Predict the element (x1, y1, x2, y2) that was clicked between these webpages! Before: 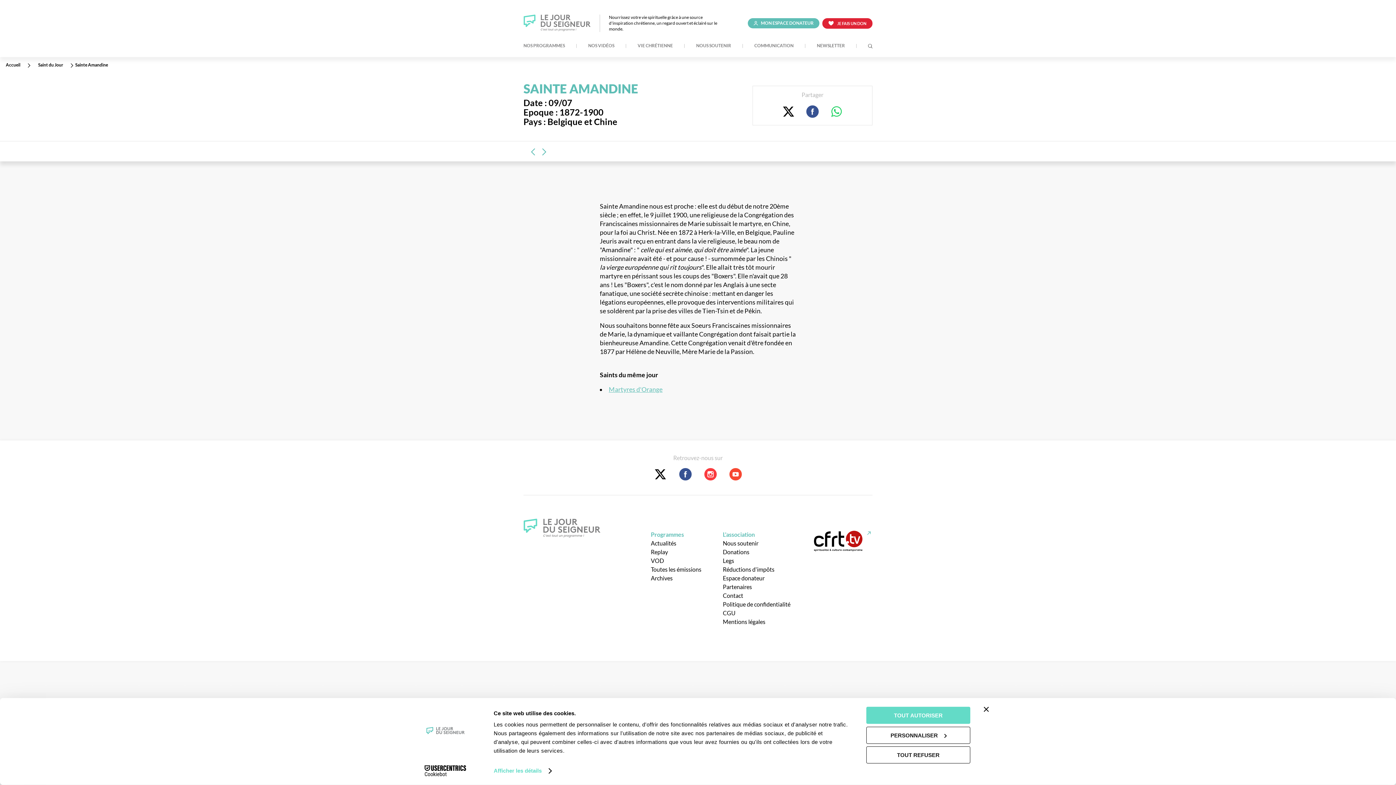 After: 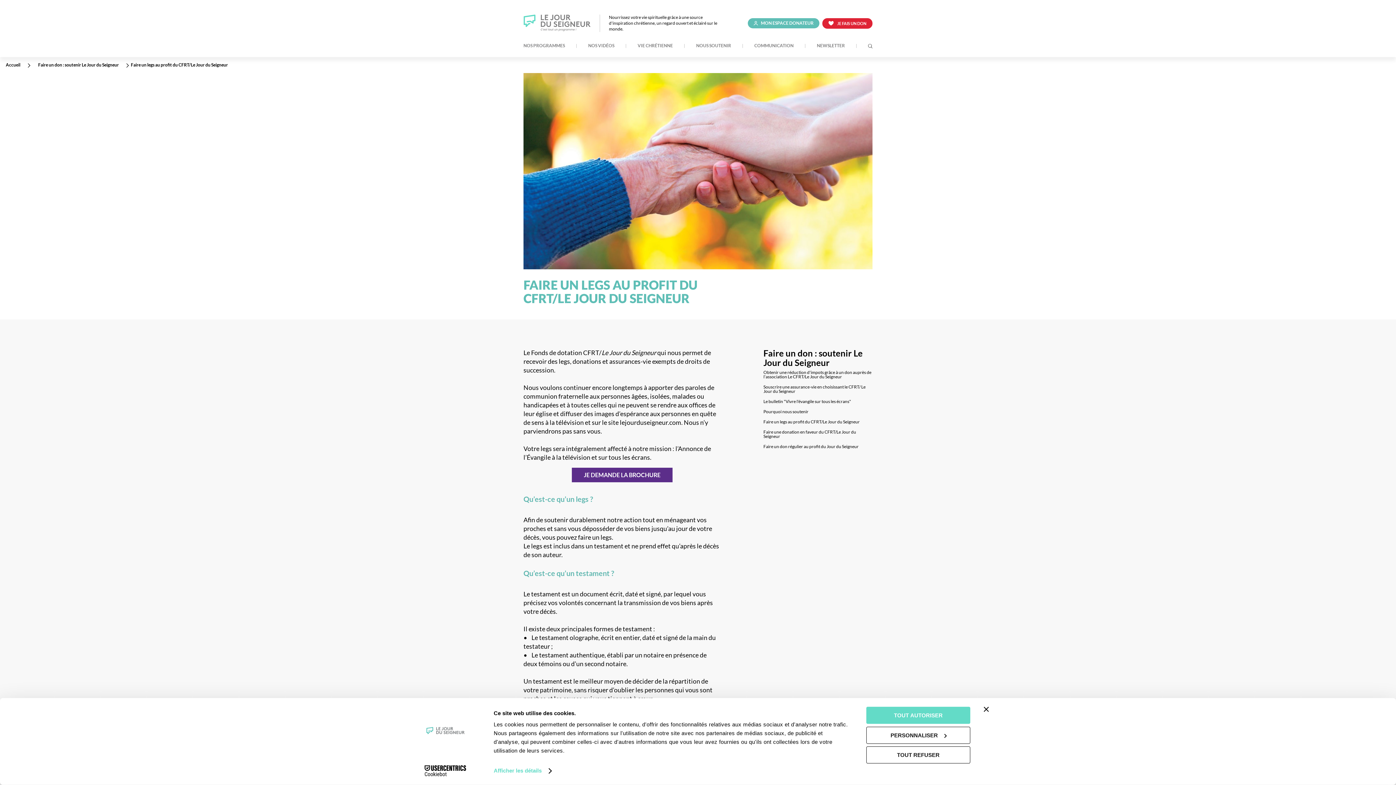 Action: label: Legs bbox: (723, 557, 734, 564)